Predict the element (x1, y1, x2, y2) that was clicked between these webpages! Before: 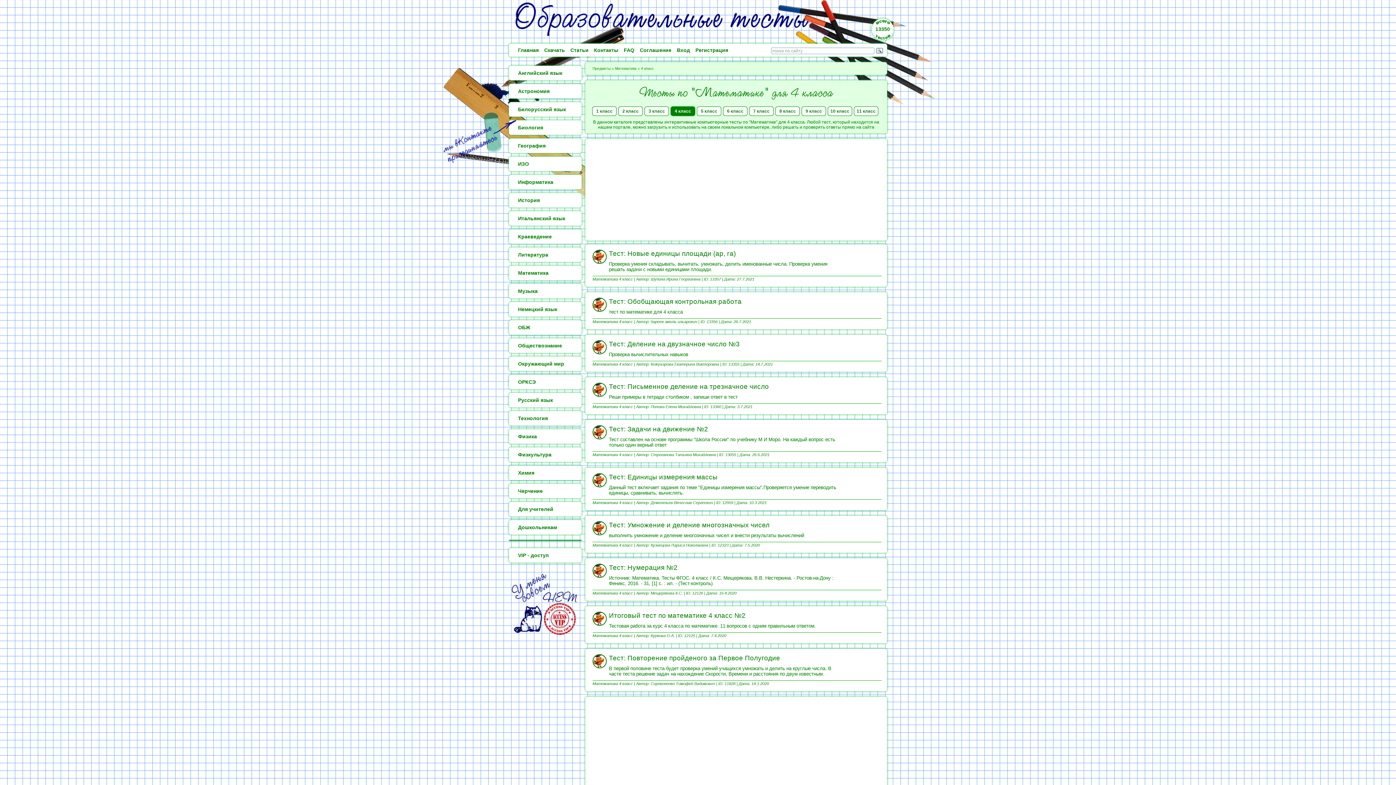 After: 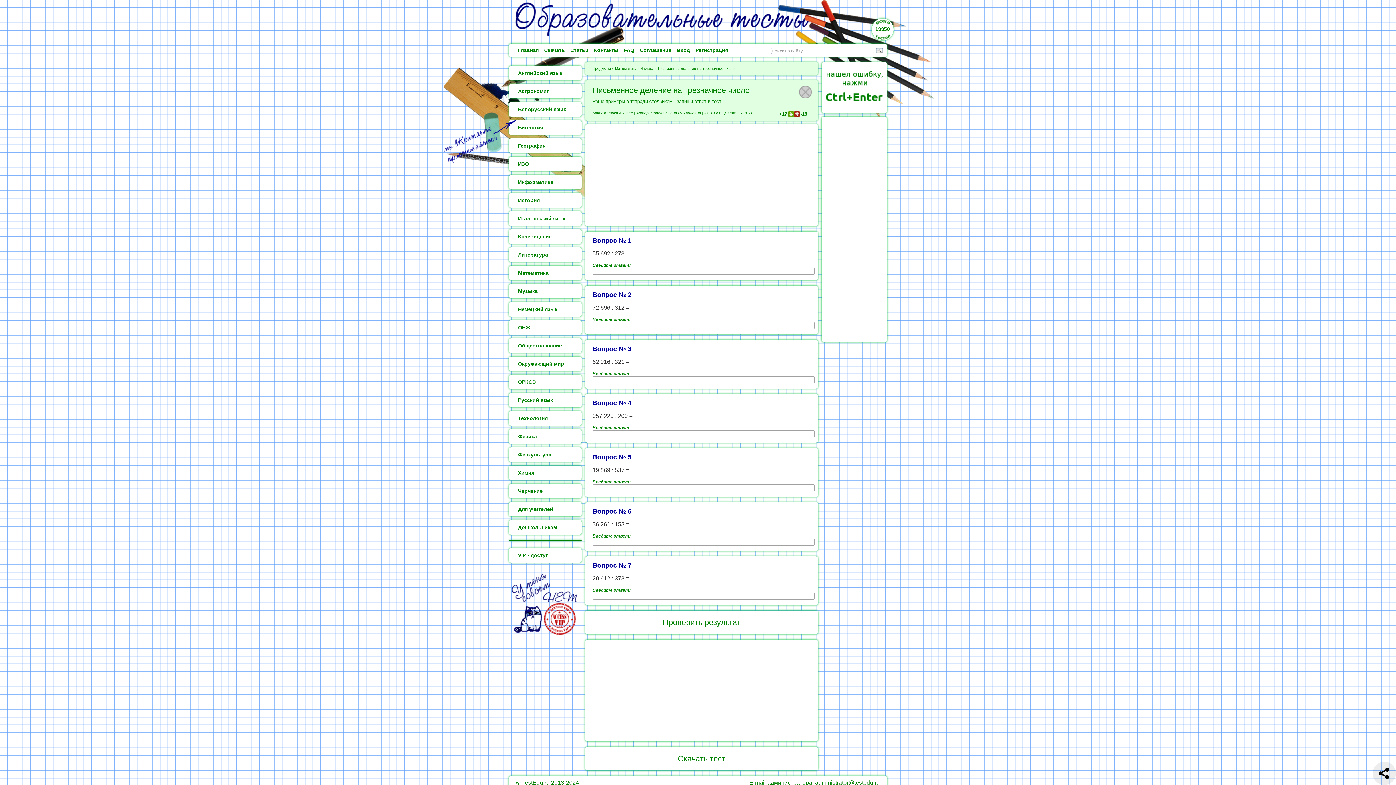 Action: label: Тест: Письменное деление на трезначное число bbox: (609, 382, 769, 390)